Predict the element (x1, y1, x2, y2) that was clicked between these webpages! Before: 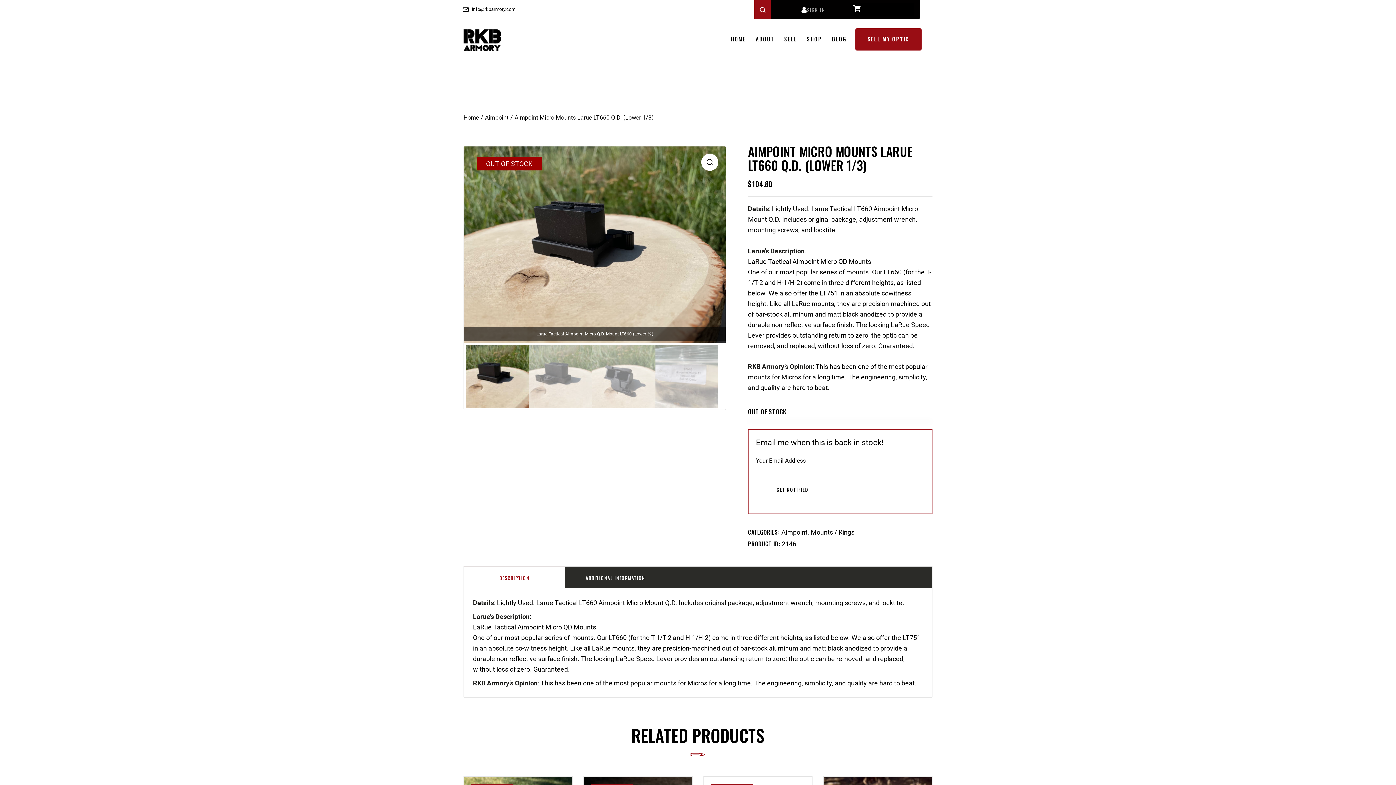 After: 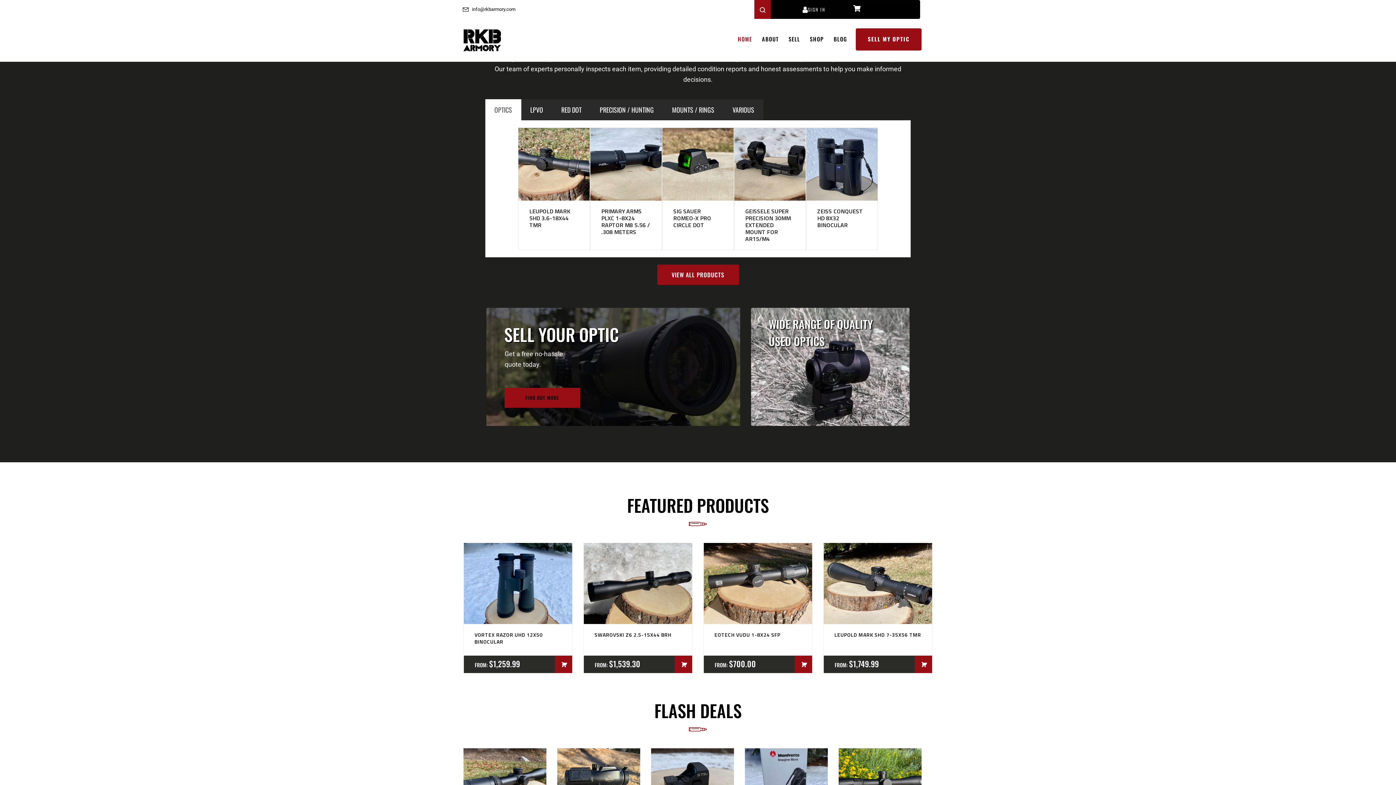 Action: label: Home bbox: (463, 114, 479, 121)